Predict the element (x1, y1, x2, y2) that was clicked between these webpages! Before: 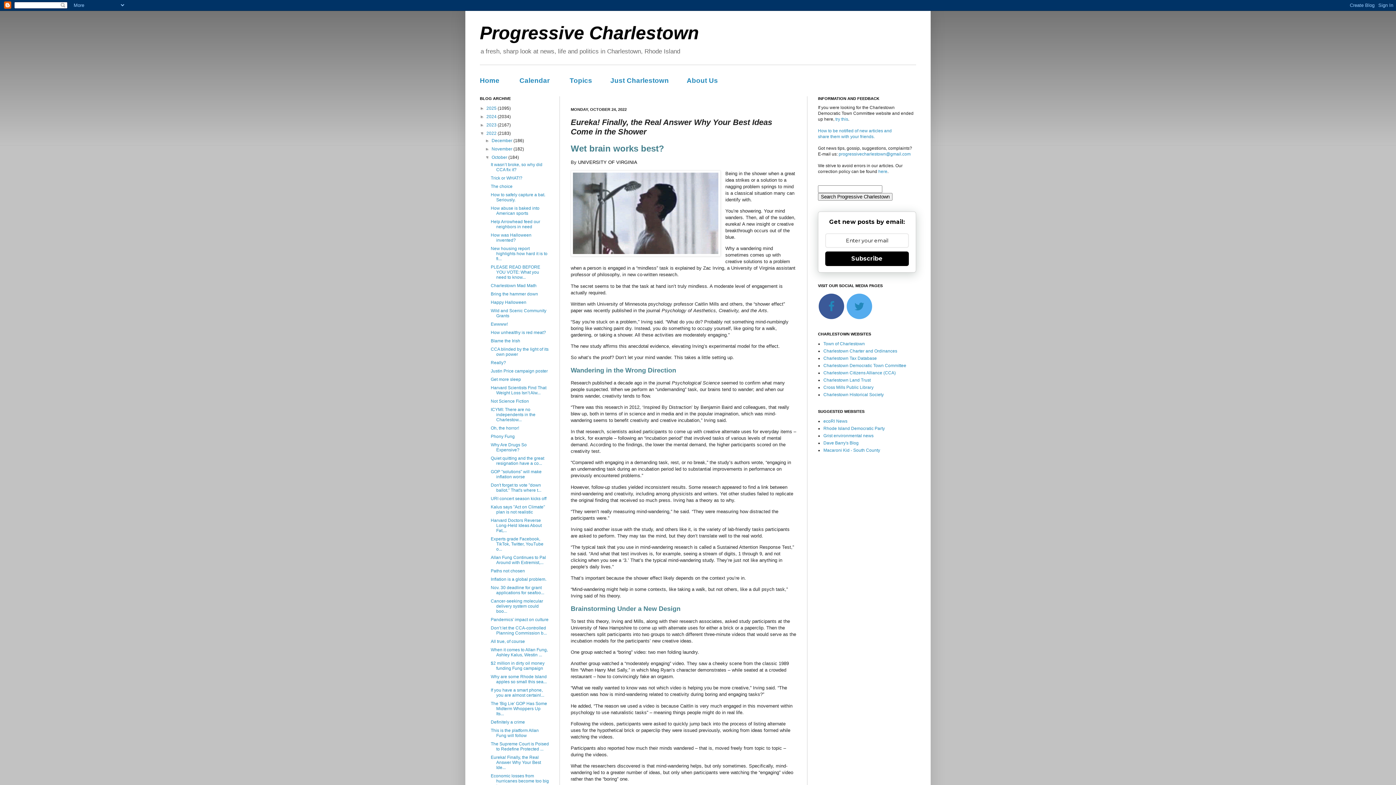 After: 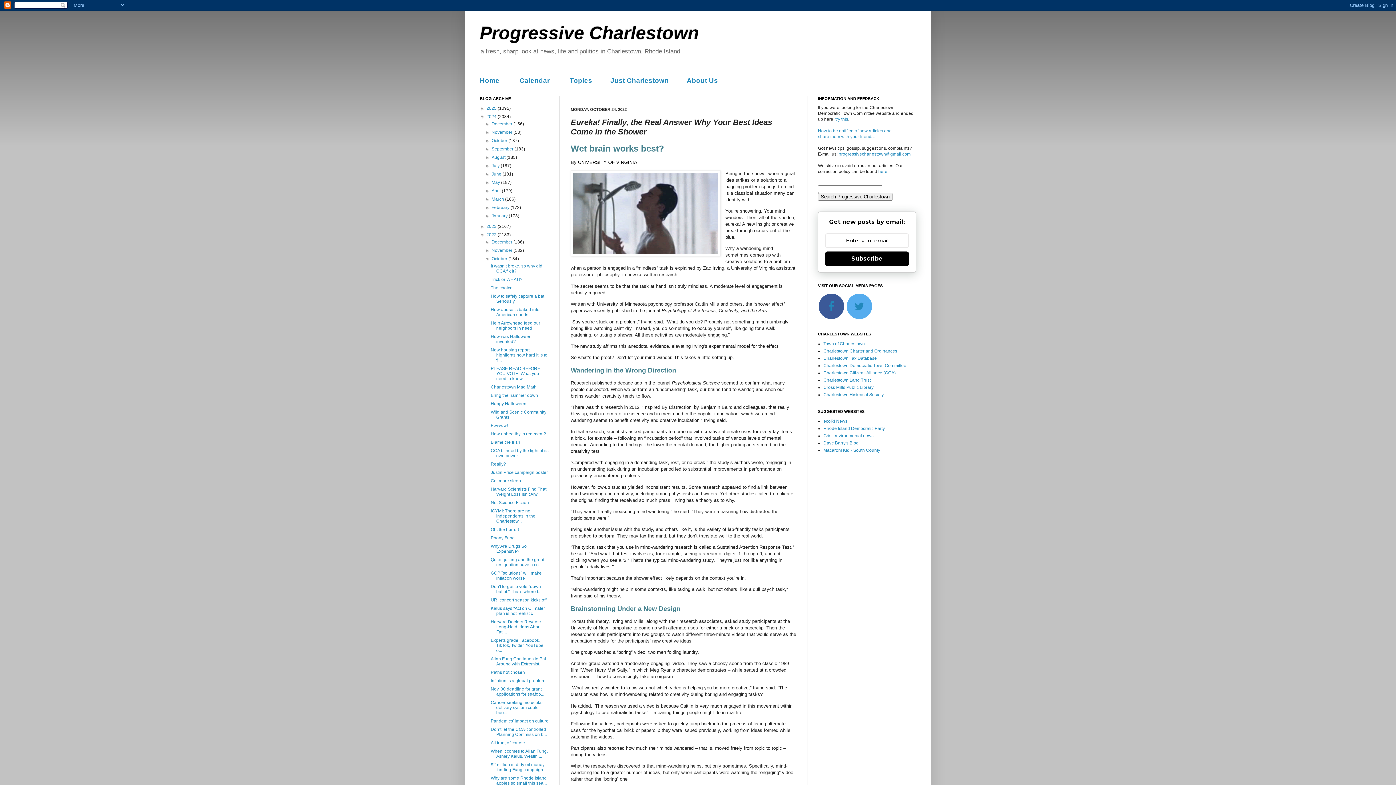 Action: label: ►   bbox: (480, 114, 486, 119)